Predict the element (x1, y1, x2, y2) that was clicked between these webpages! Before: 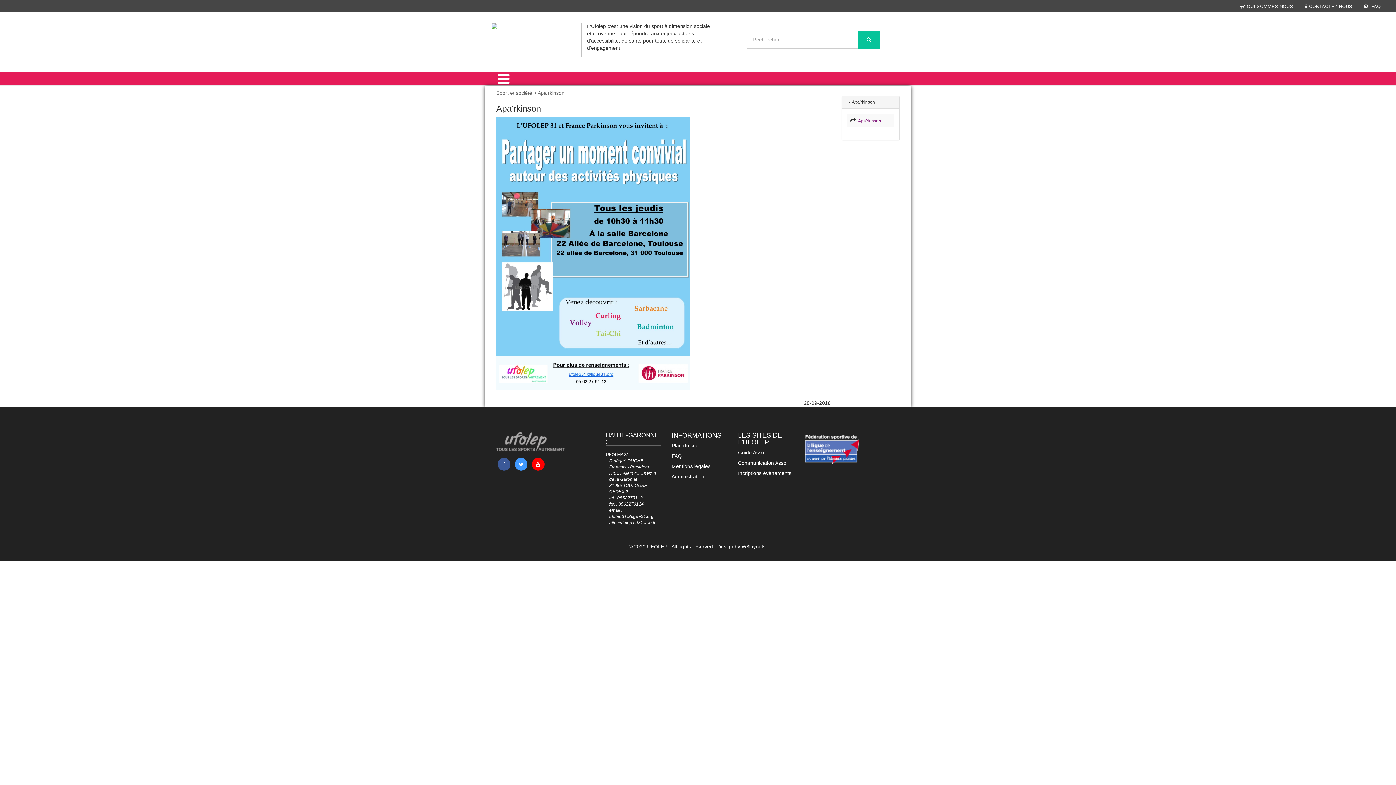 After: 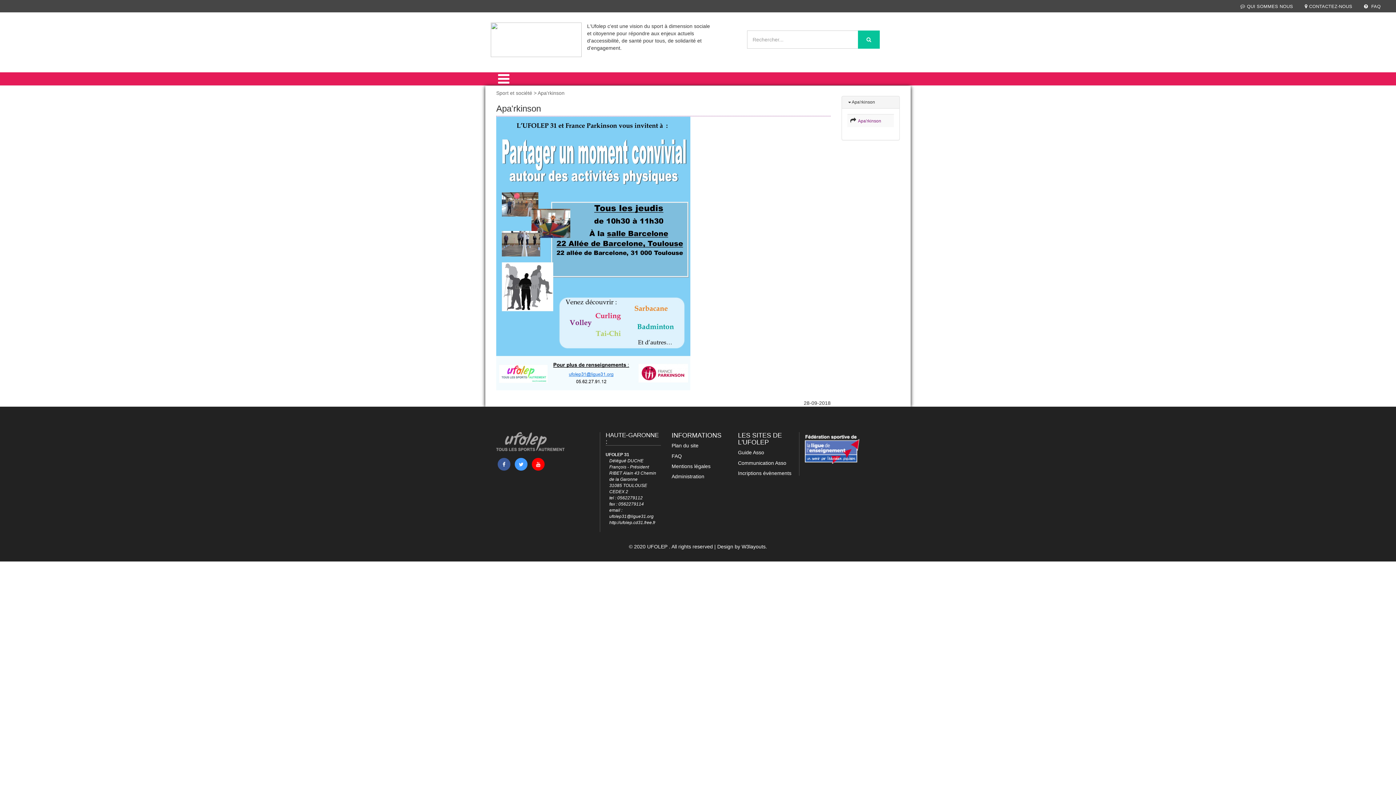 Action: label:   Apa'rkinson bbox: (856, 118, 881, 123)